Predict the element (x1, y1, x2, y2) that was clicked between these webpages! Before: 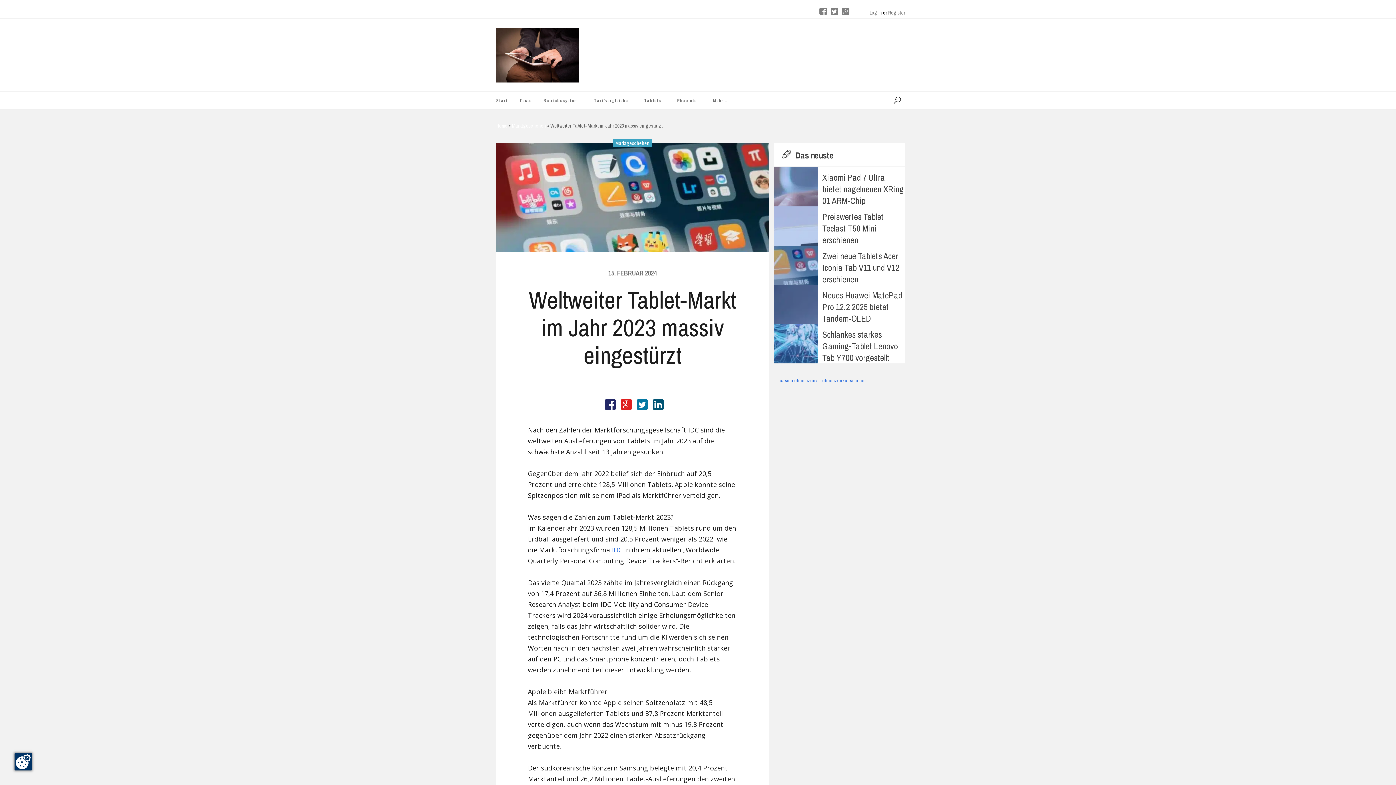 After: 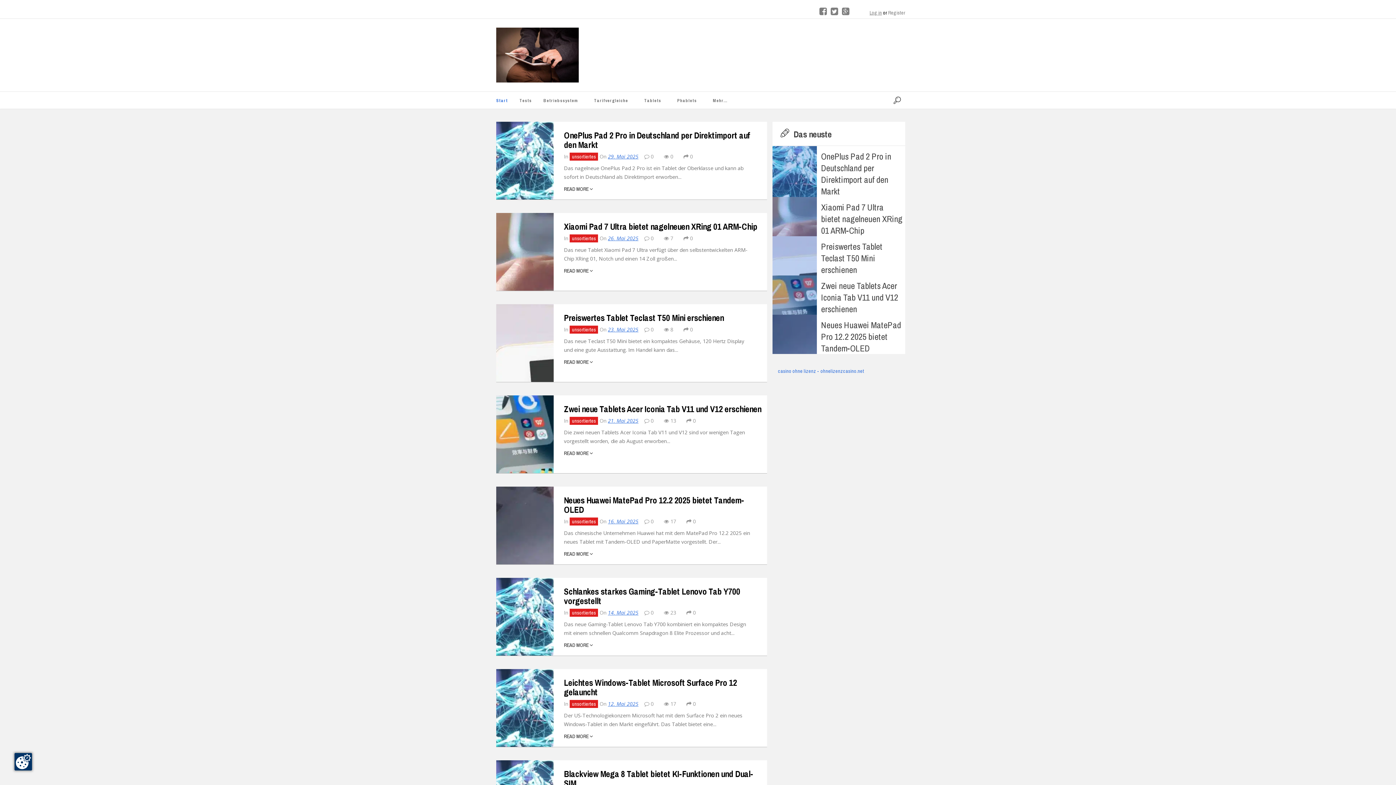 Action: bbox: (537, 92, 588, 108) label: Betriebssystem